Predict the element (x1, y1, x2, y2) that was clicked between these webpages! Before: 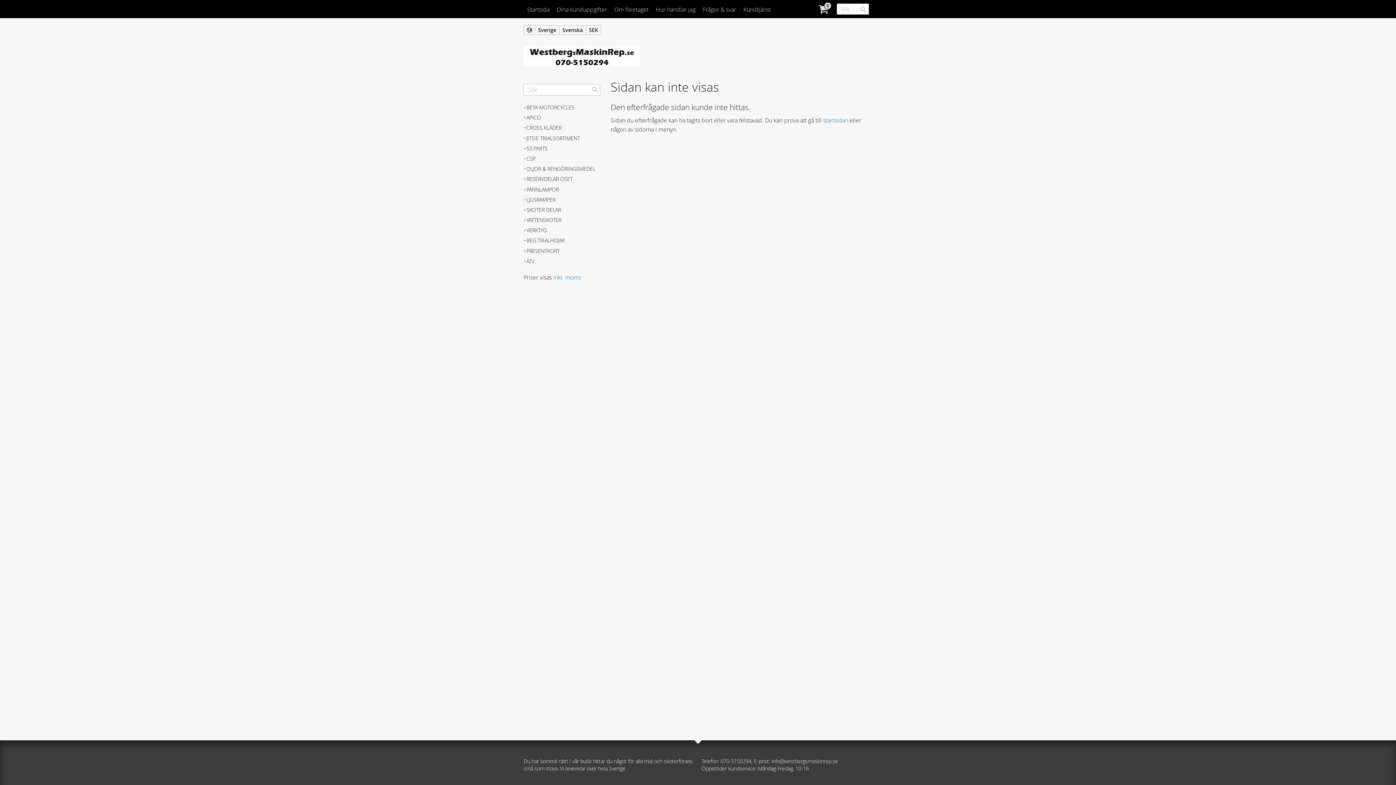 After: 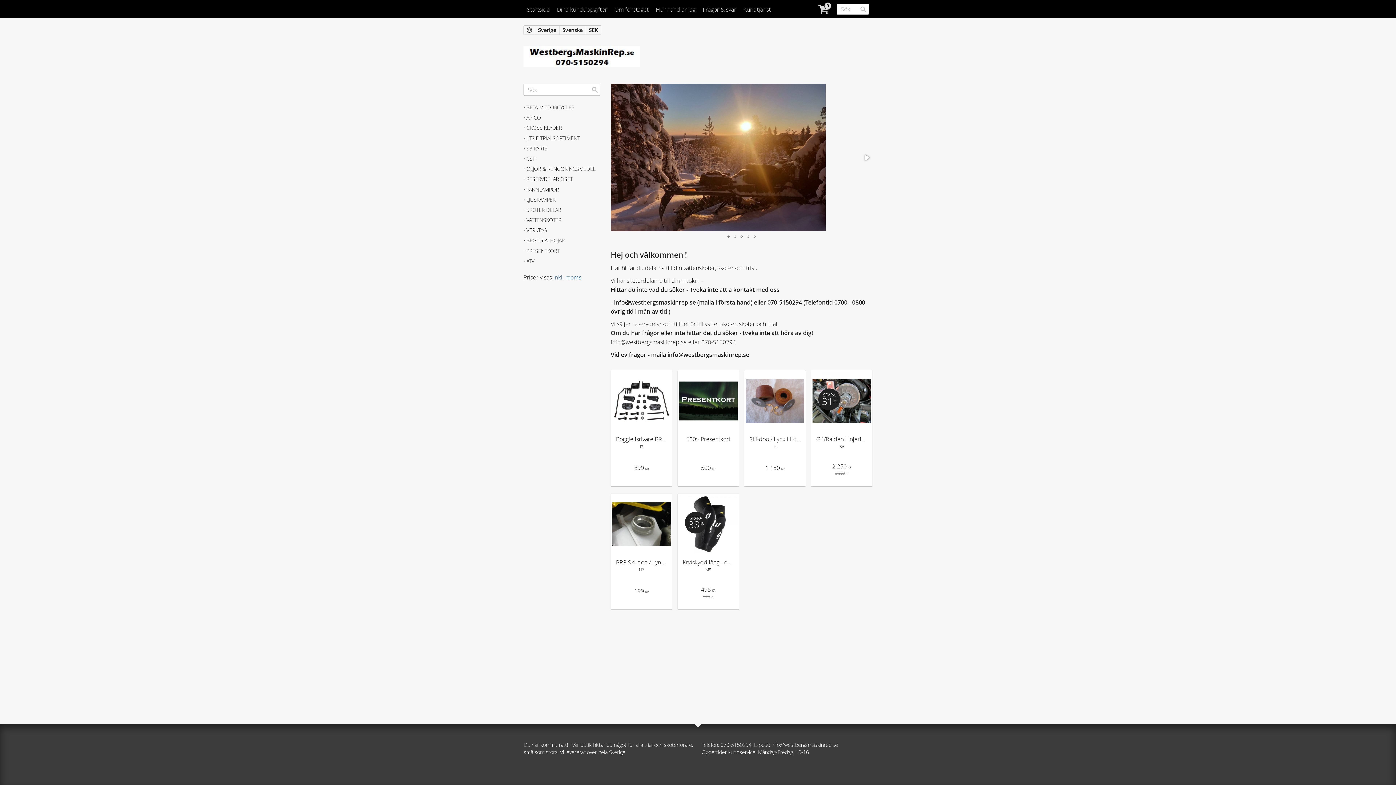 Action: bbox: (523, 45, 872, 69)